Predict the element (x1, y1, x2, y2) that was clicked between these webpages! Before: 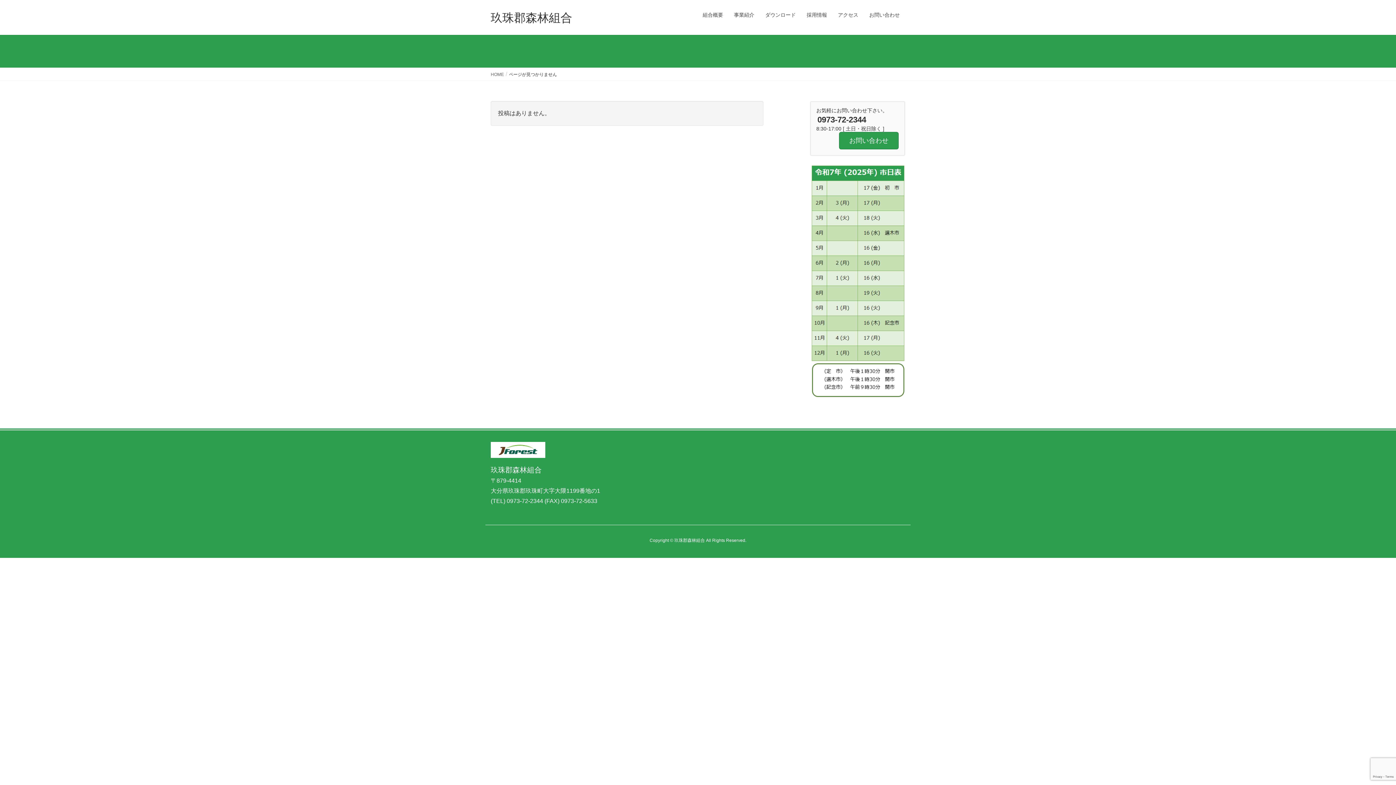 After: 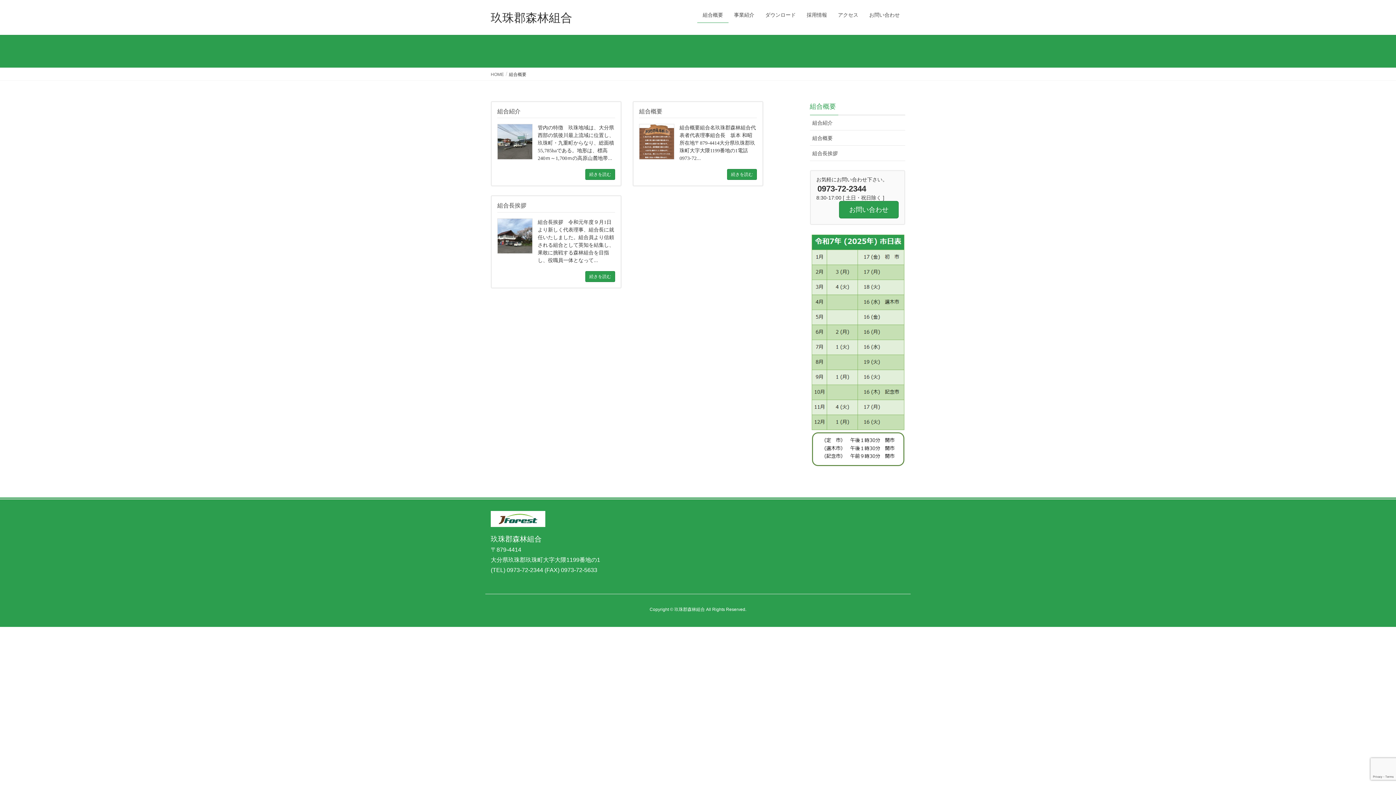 Action: label: 組合概要 bbox: (697, 7, 728, 22)